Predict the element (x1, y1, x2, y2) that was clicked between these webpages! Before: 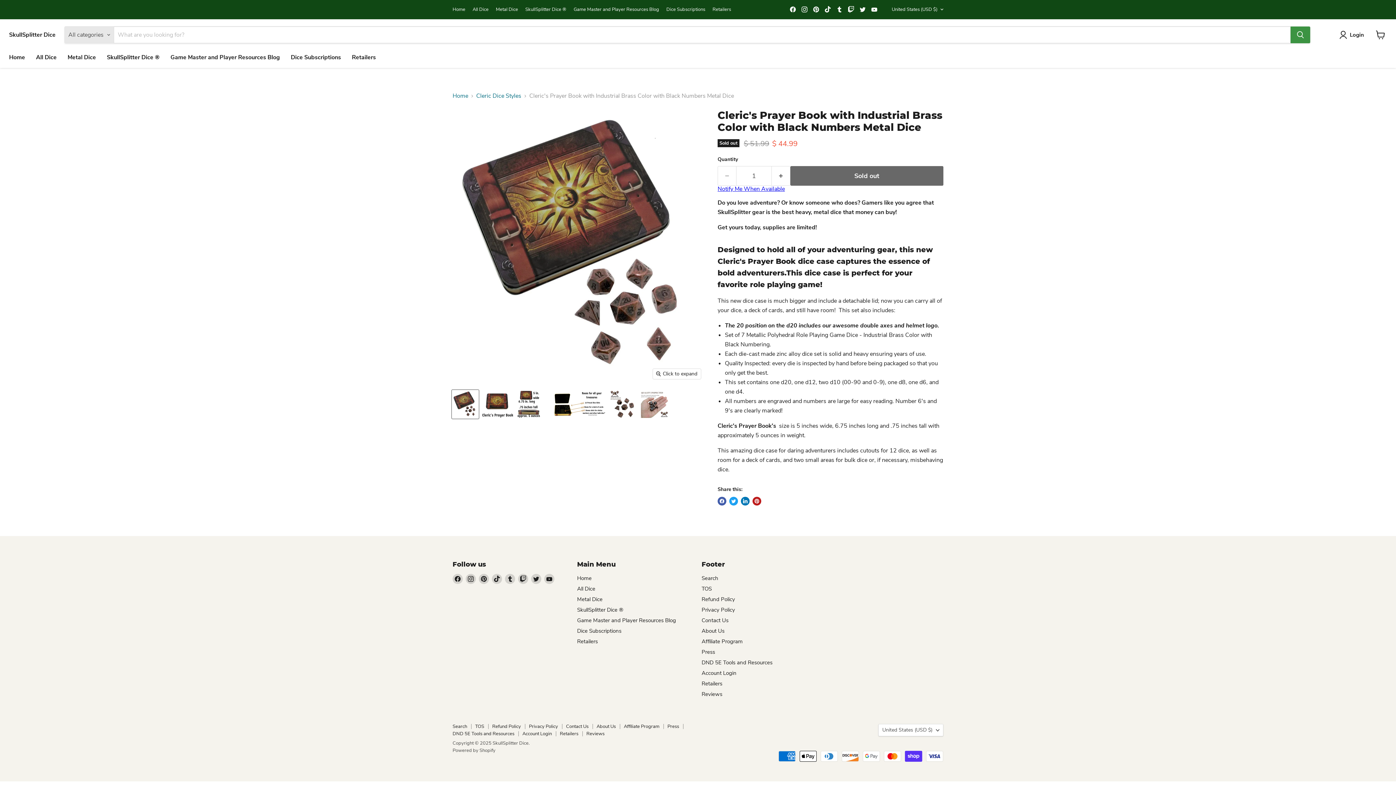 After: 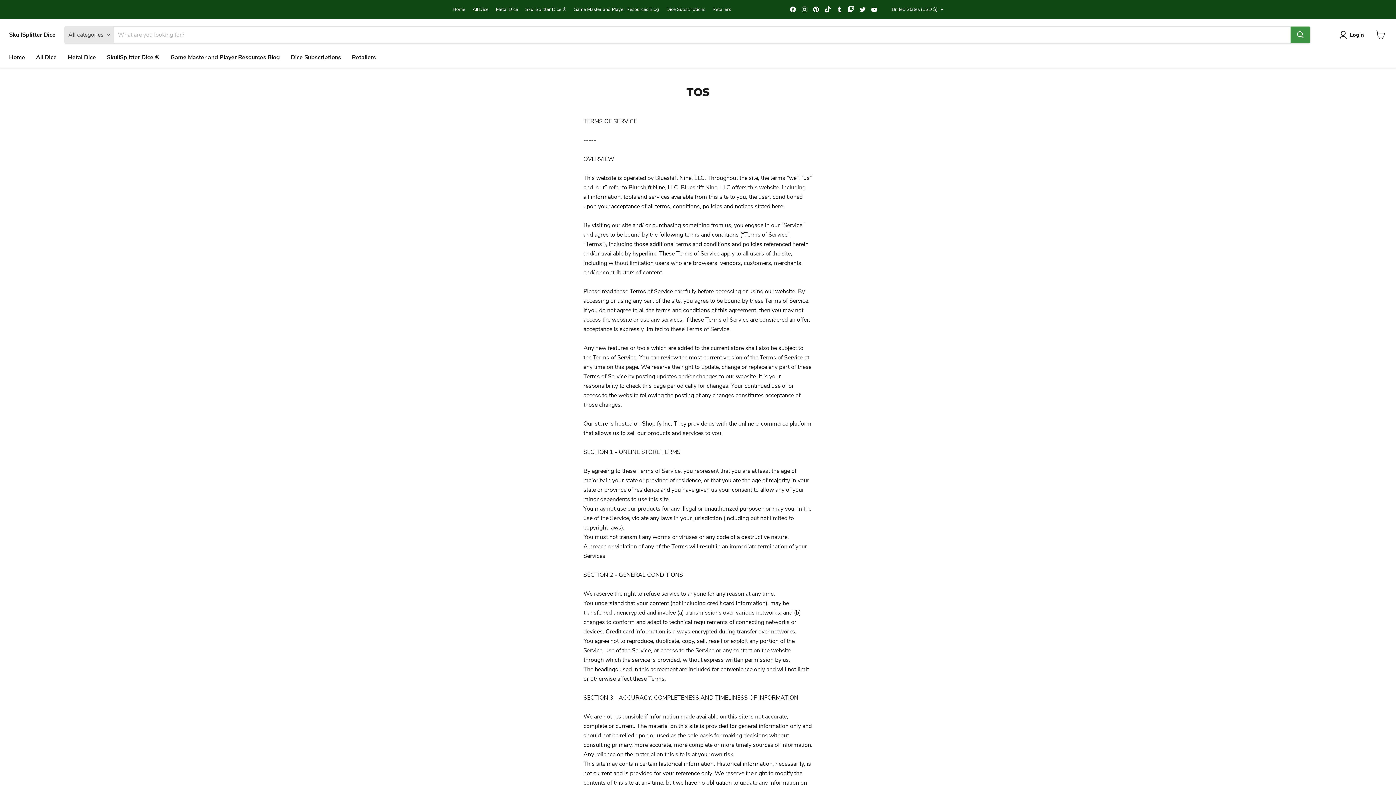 Action: bbox: (701, 585, 712, 592) label: TOS